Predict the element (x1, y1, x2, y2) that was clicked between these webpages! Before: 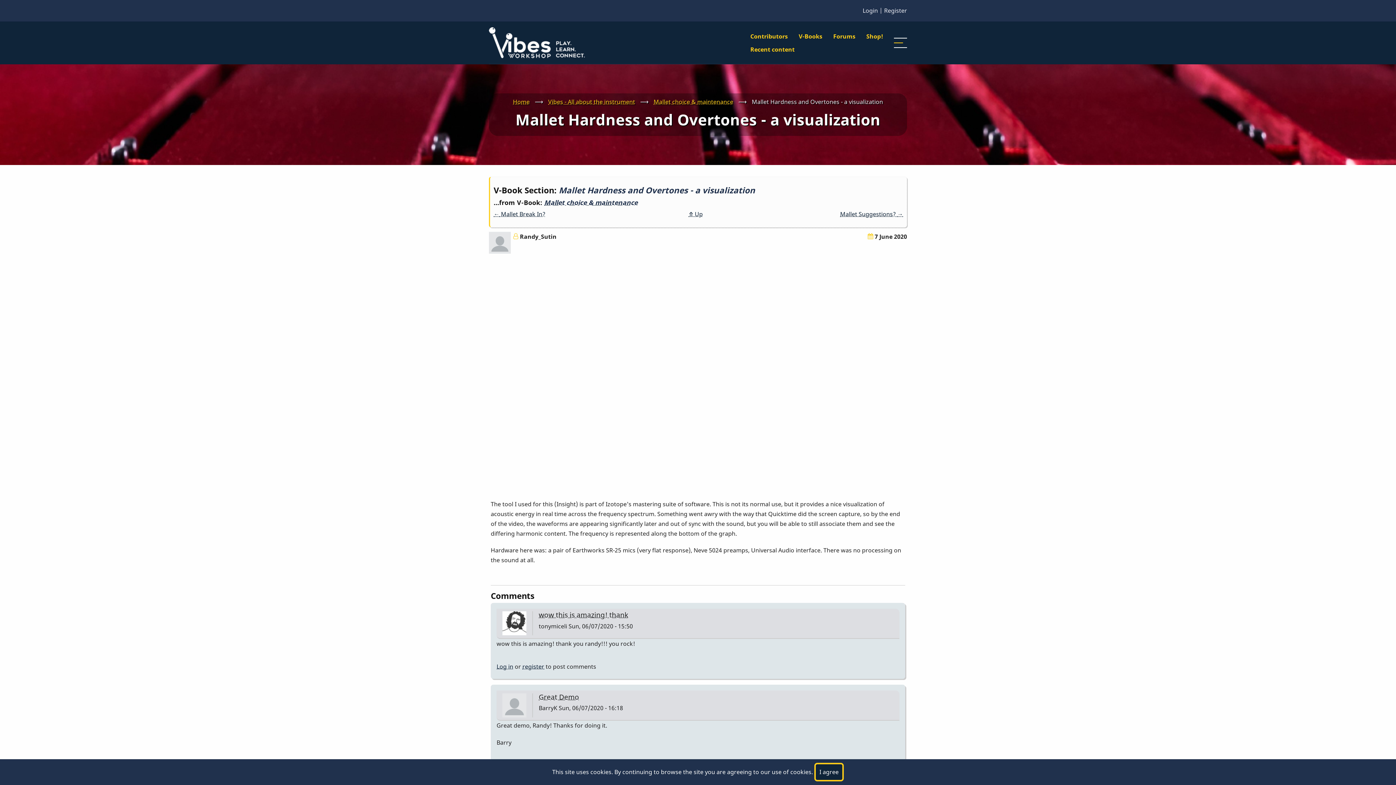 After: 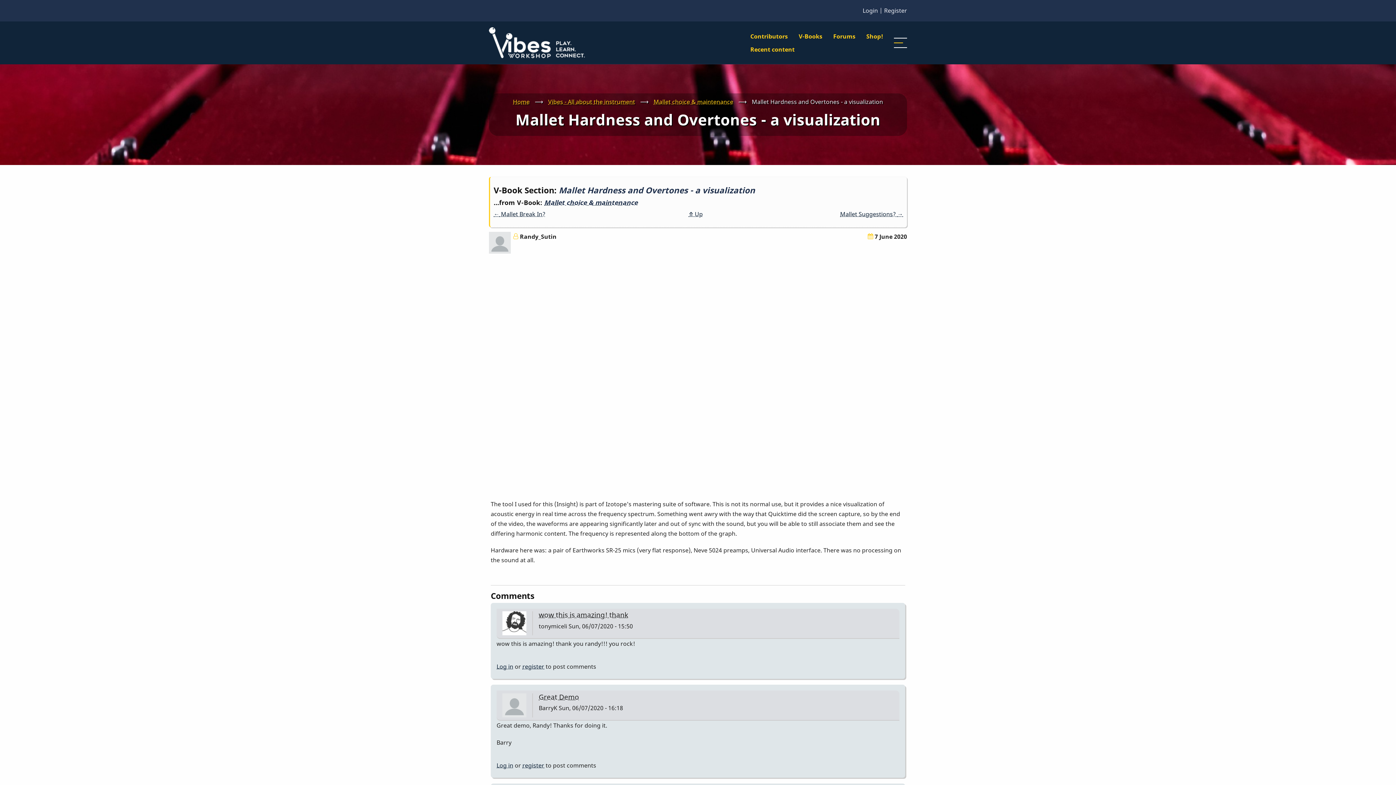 Action: label: Close bbox: (814, 763, 844, 781)